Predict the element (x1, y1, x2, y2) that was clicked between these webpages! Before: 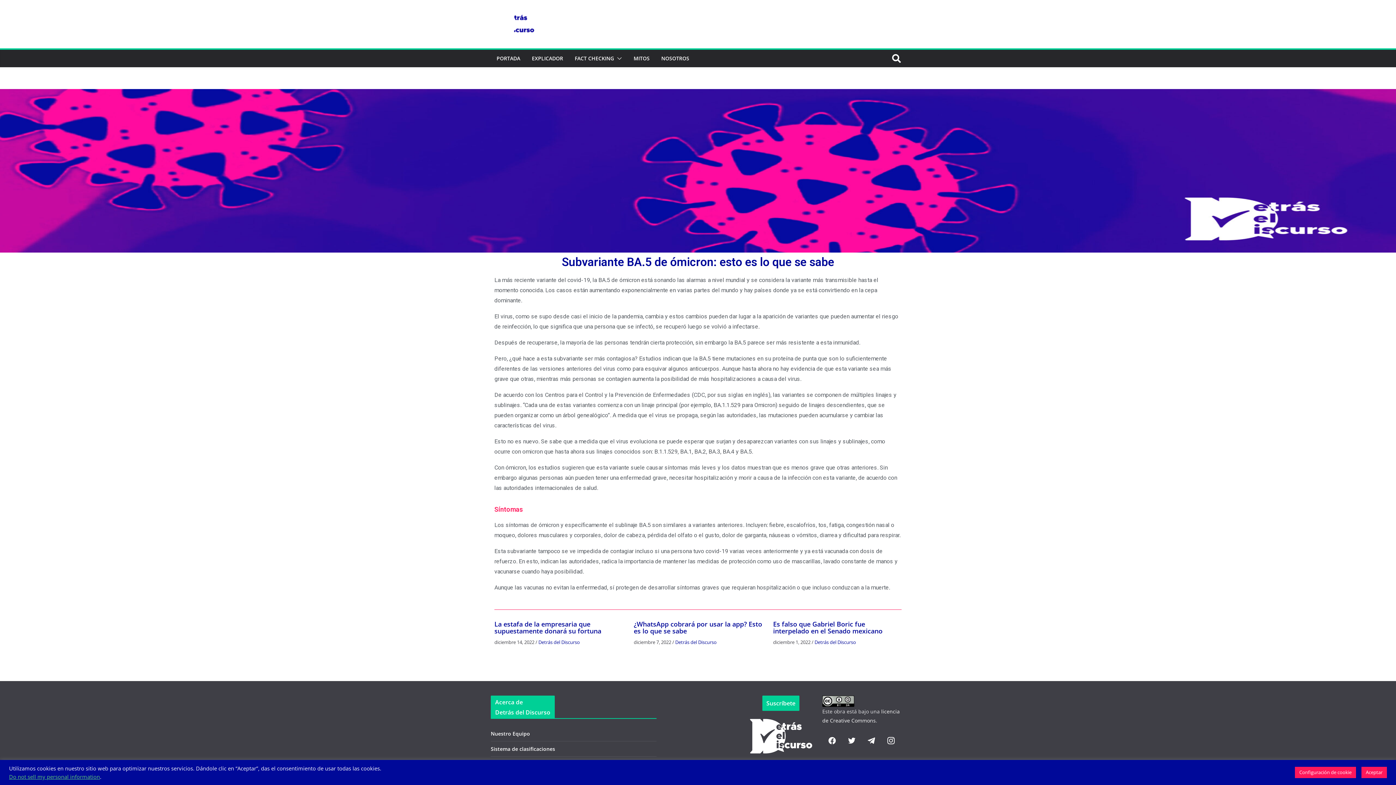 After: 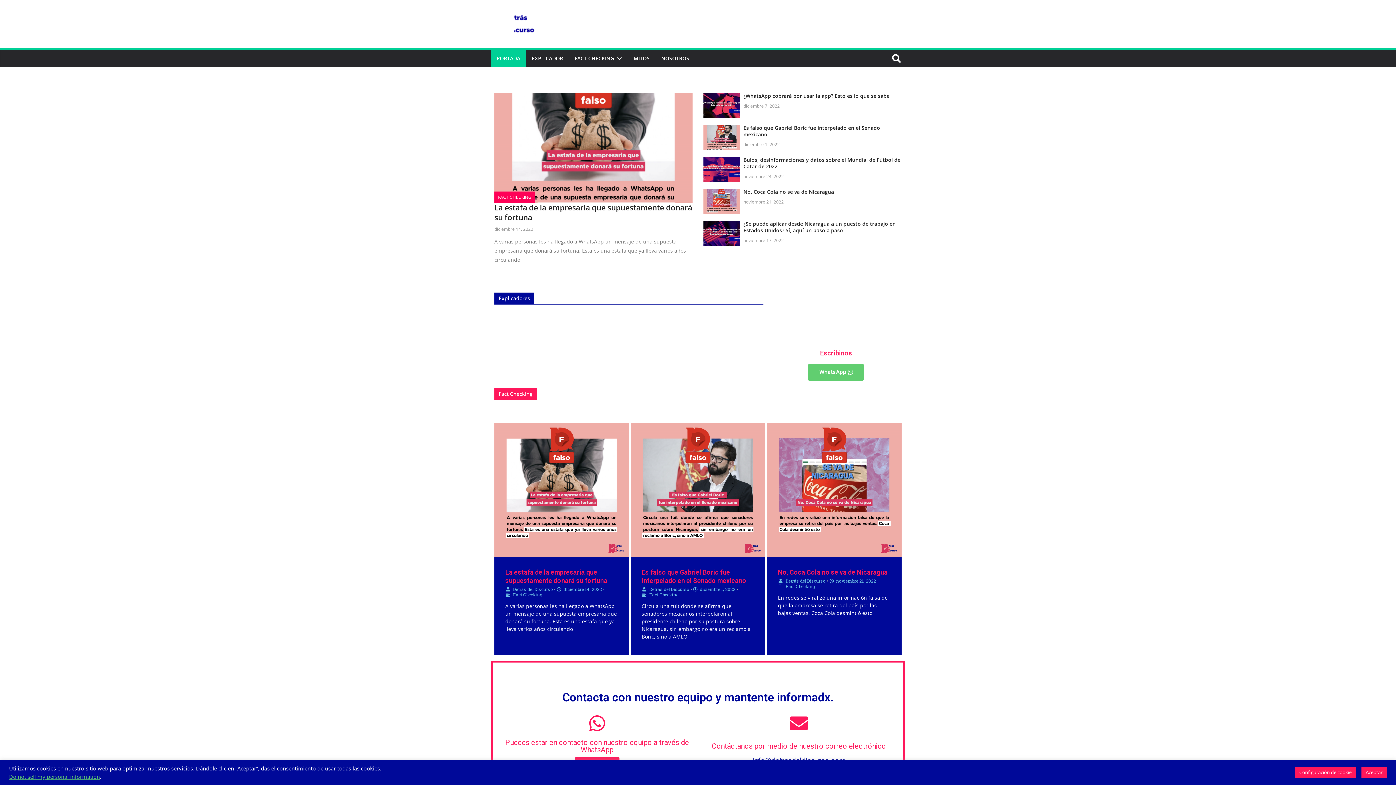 Action: label: PORTADA bbox: (496, 53, 520, 63)